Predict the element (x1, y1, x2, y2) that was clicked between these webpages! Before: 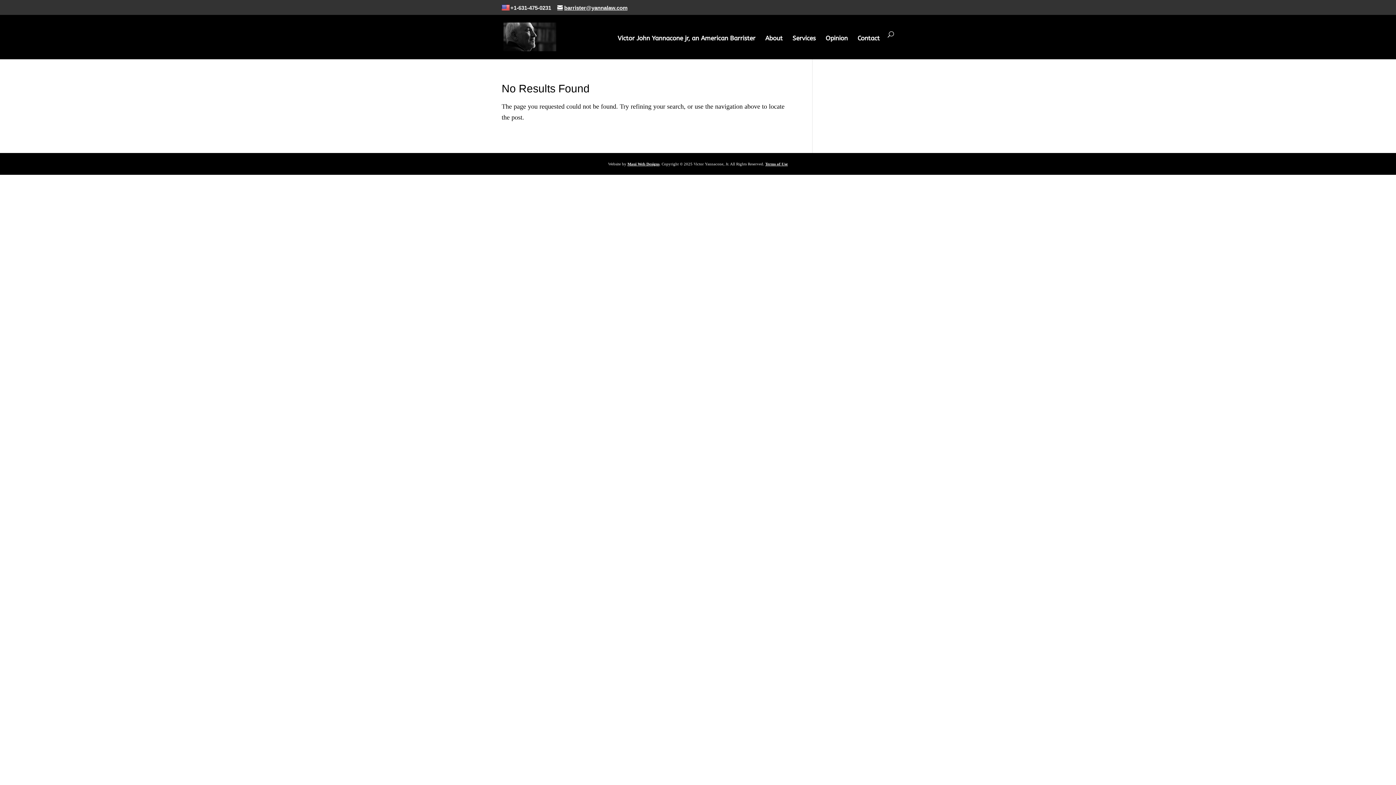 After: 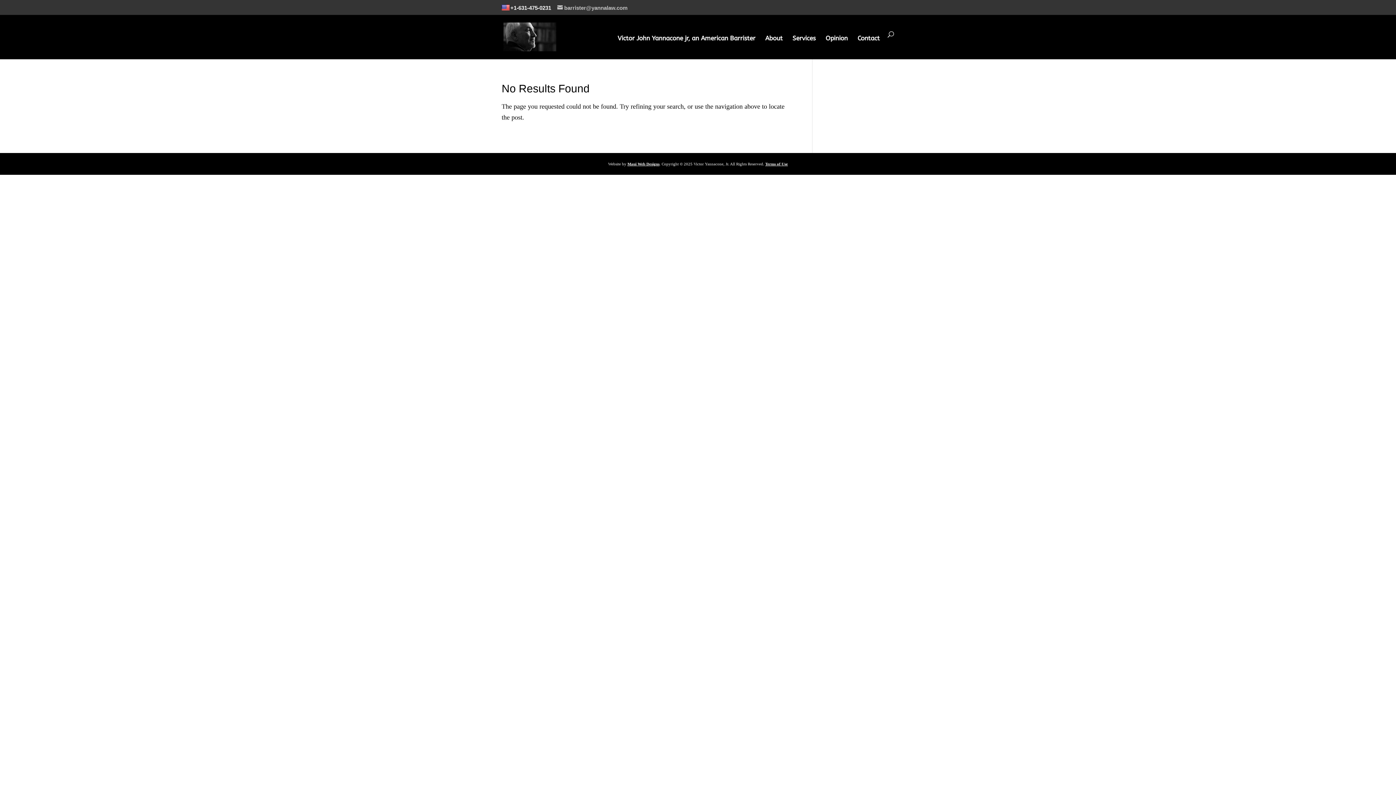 Action: label: barrister@yannalaw.com bbox: (557, 4, 627, 11)